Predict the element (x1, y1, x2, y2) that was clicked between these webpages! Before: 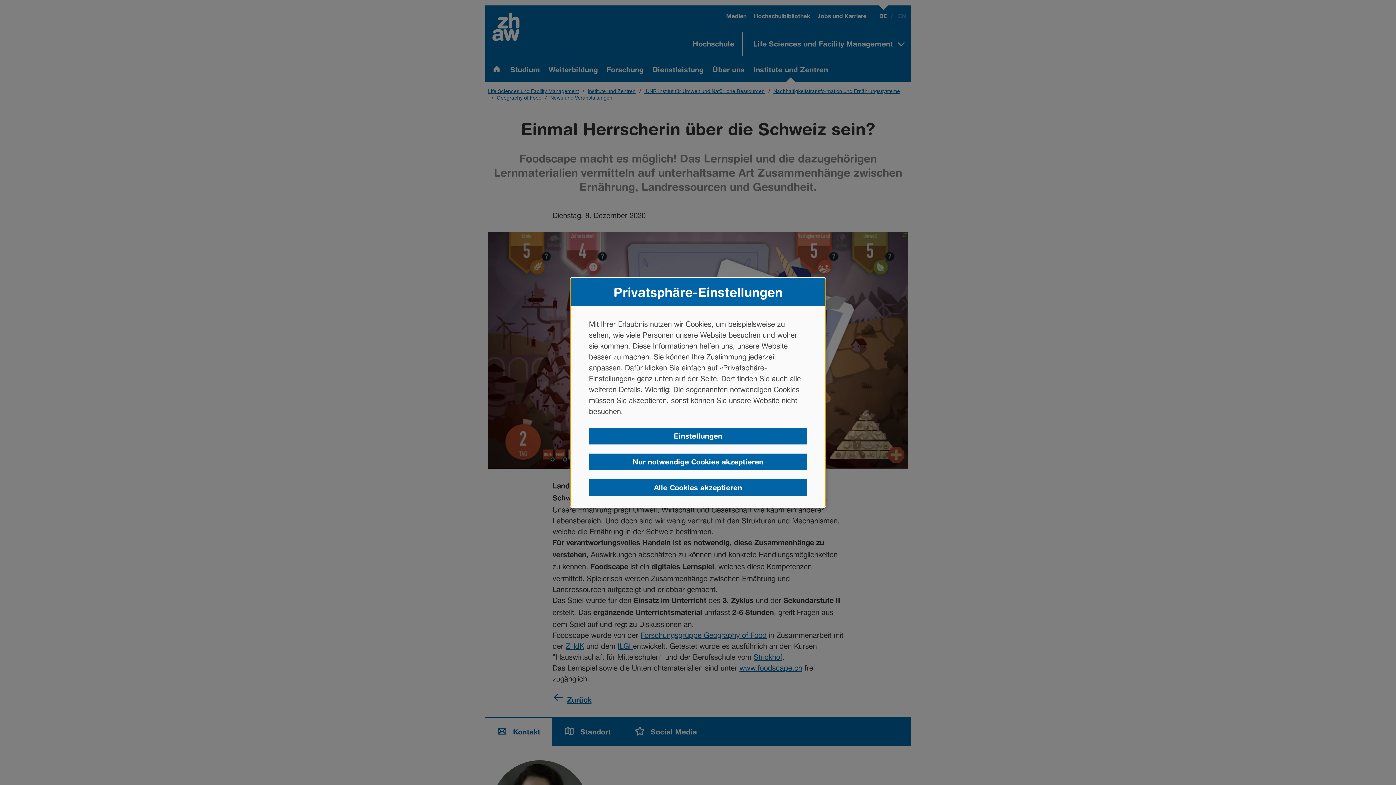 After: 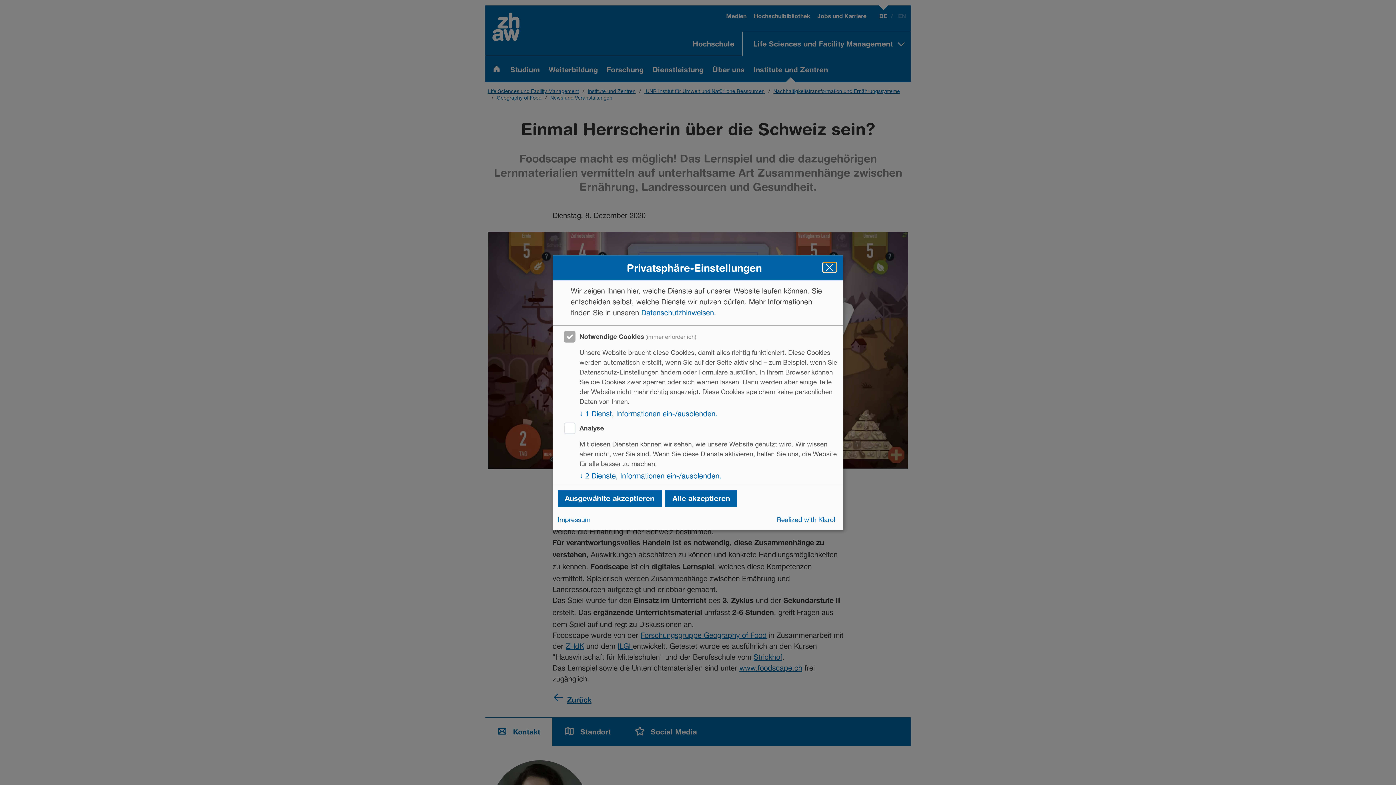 Action: bbox: (589, 428, 807, 444) label: Einstellungen